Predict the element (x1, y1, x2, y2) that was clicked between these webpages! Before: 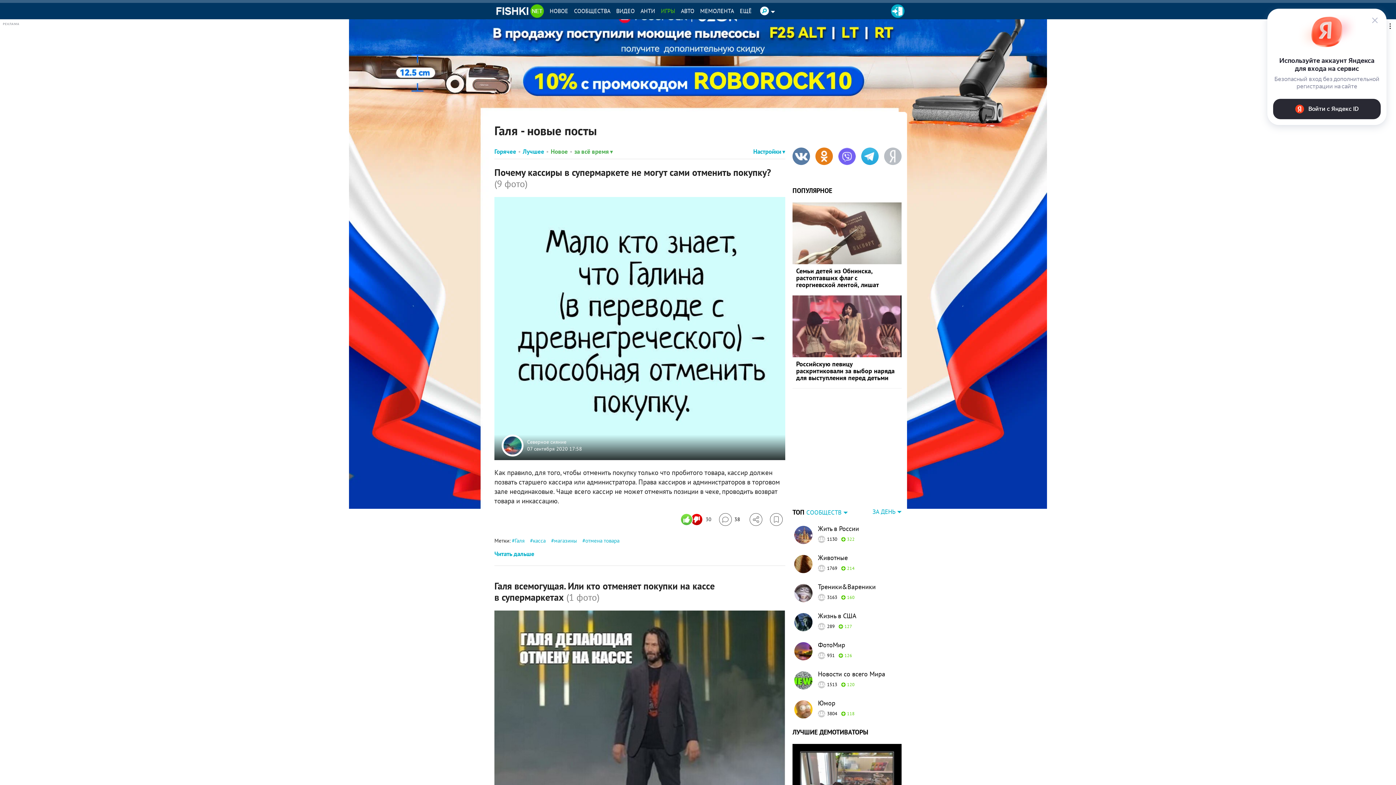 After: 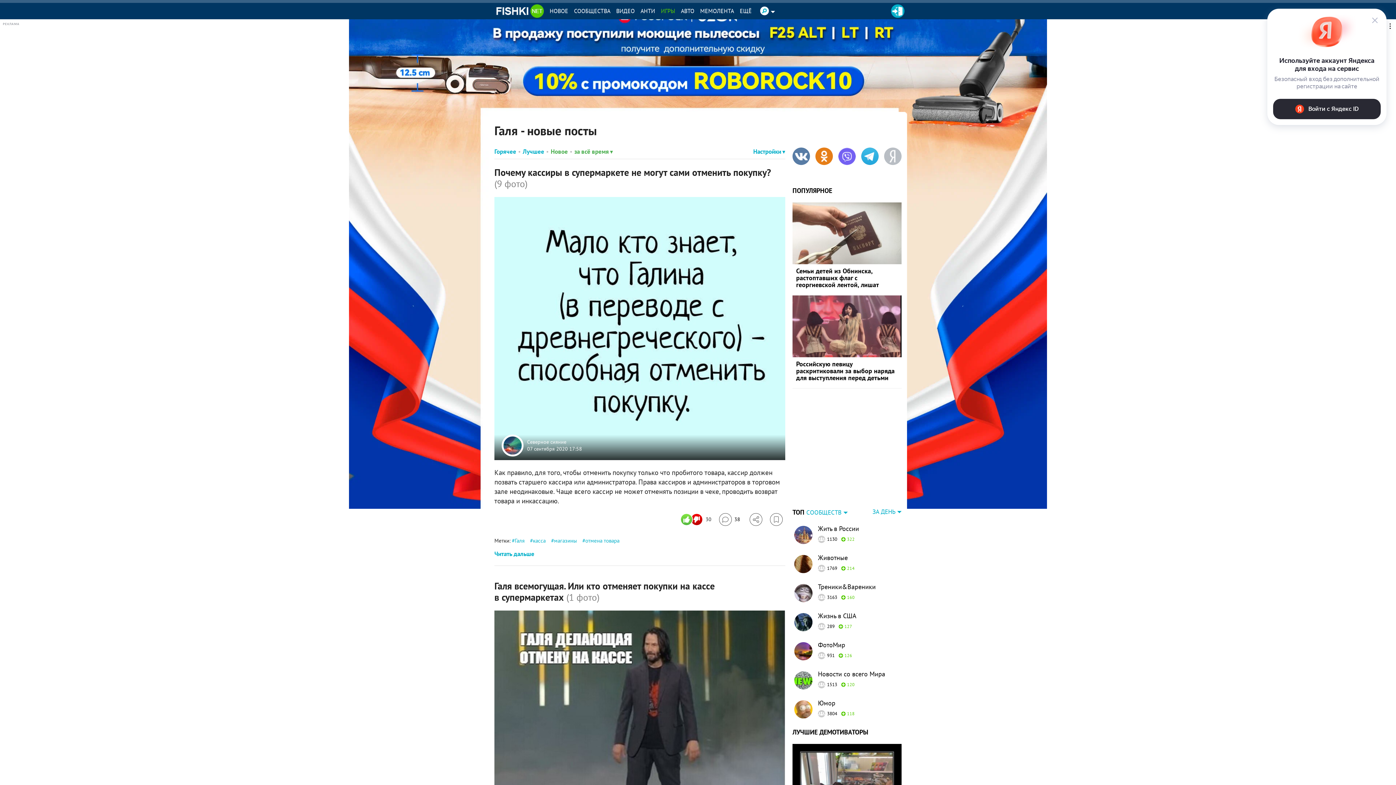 Action: bbox: (770, 513, 782, 526) label: Избранное